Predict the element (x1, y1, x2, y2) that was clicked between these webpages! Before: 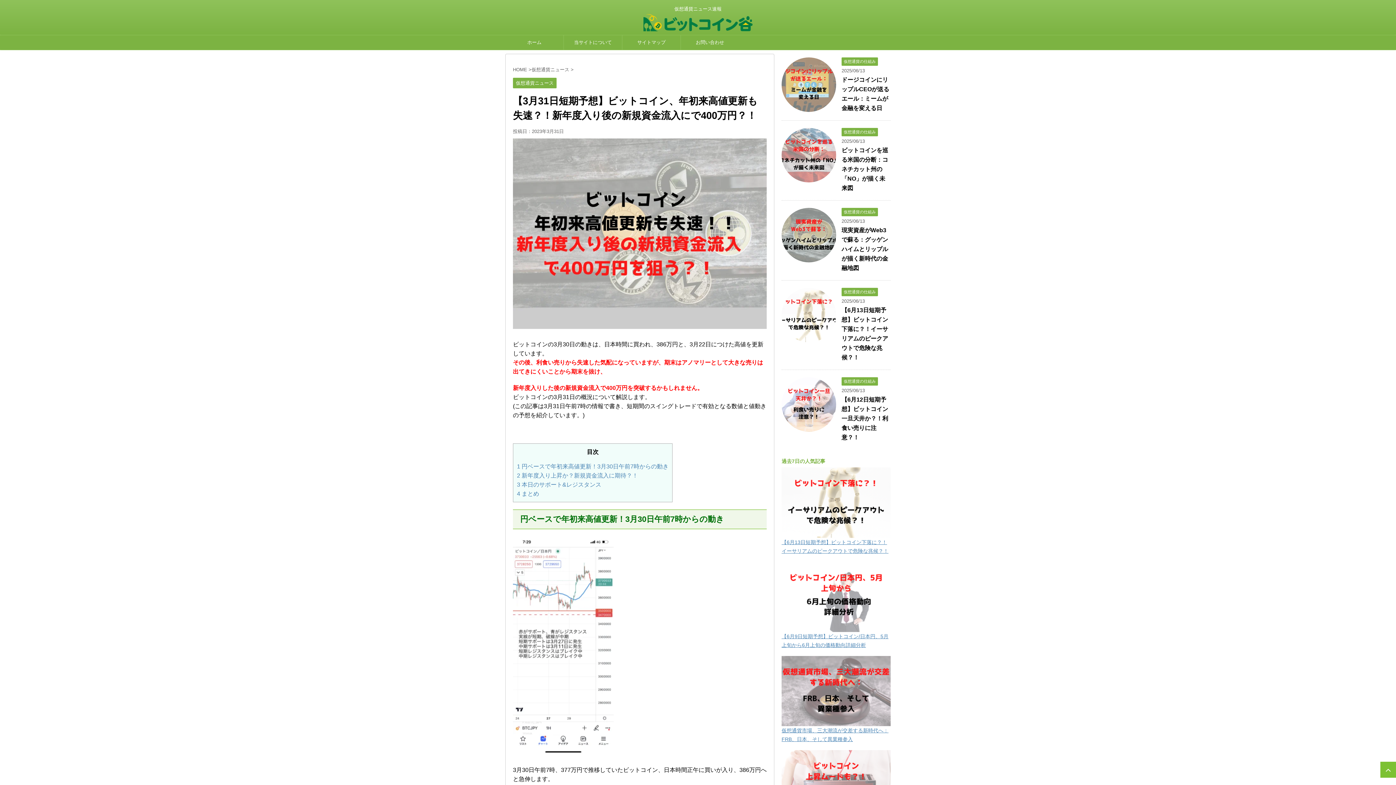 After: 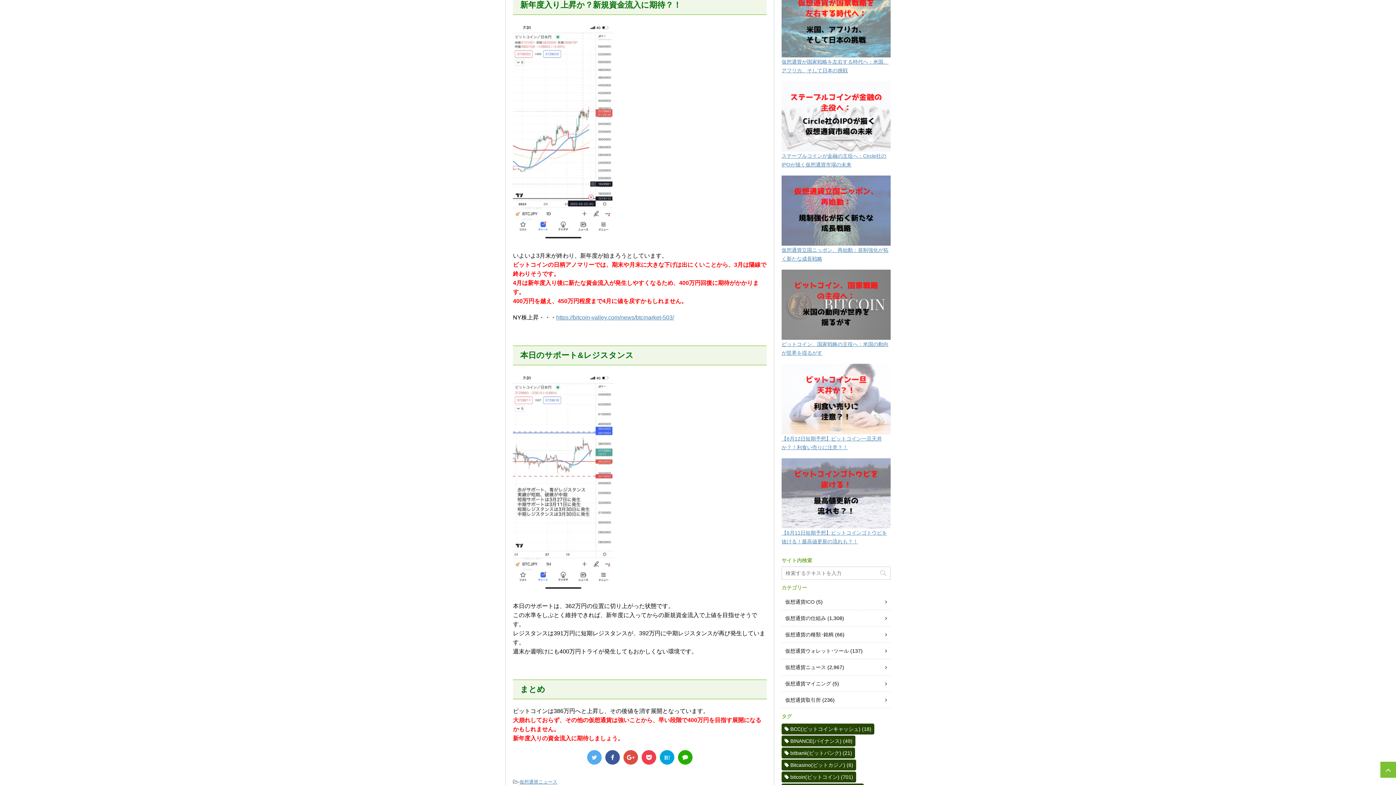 Action: bbox: (517, 472, 638, 478) label: 2 新年度入り上昇か？新規資金流入に期待？！